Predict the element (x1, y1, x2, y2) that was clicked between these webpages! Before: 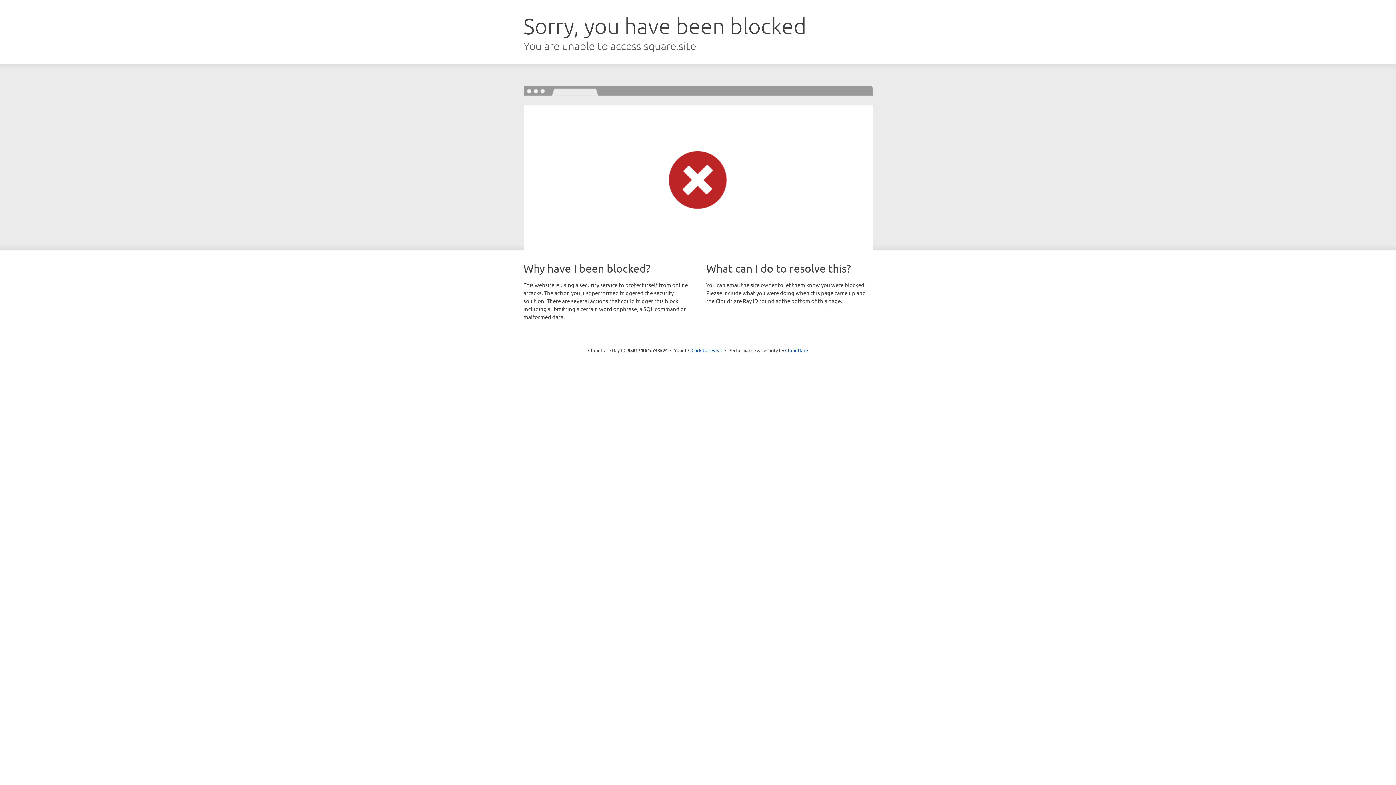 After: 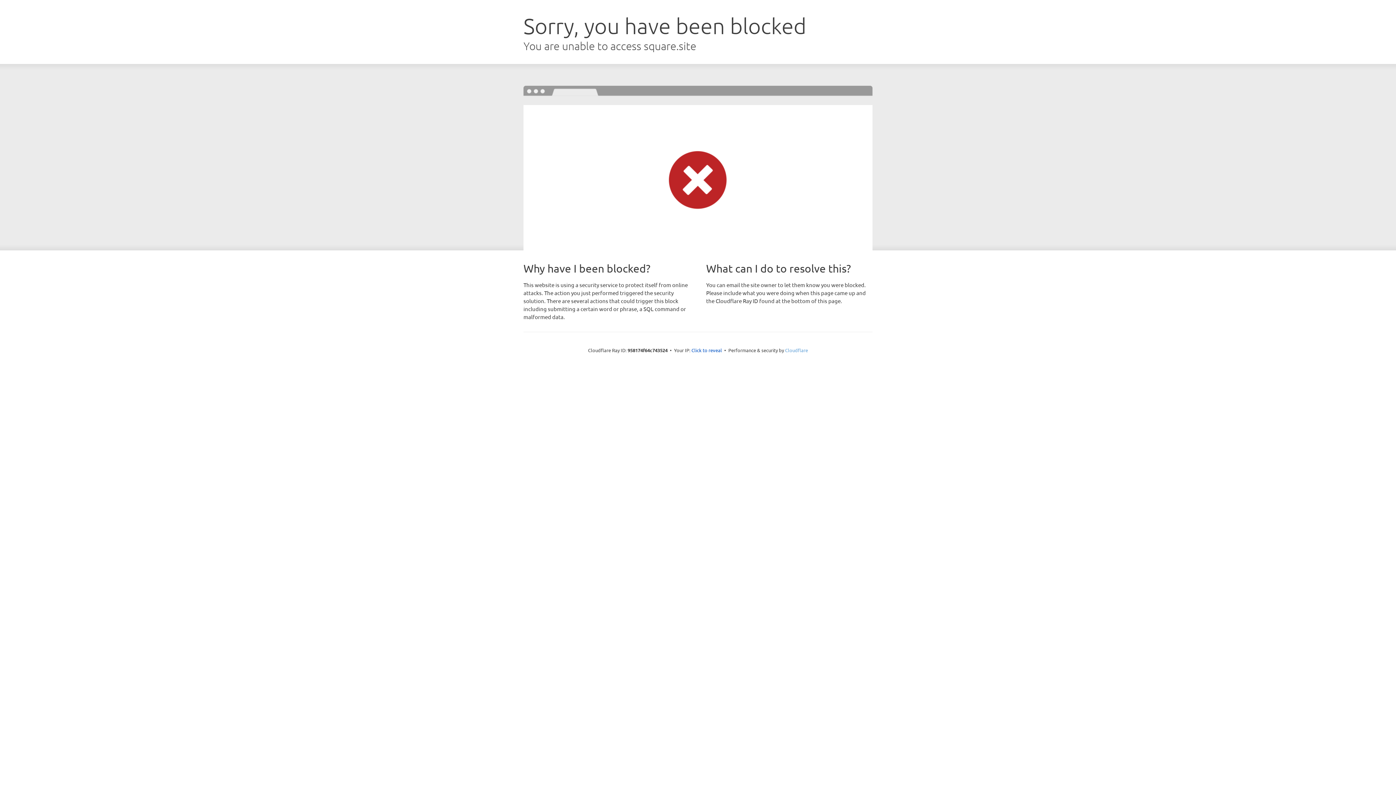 Action: bbox: (785, 347, 808, 353) label: Cloudflare